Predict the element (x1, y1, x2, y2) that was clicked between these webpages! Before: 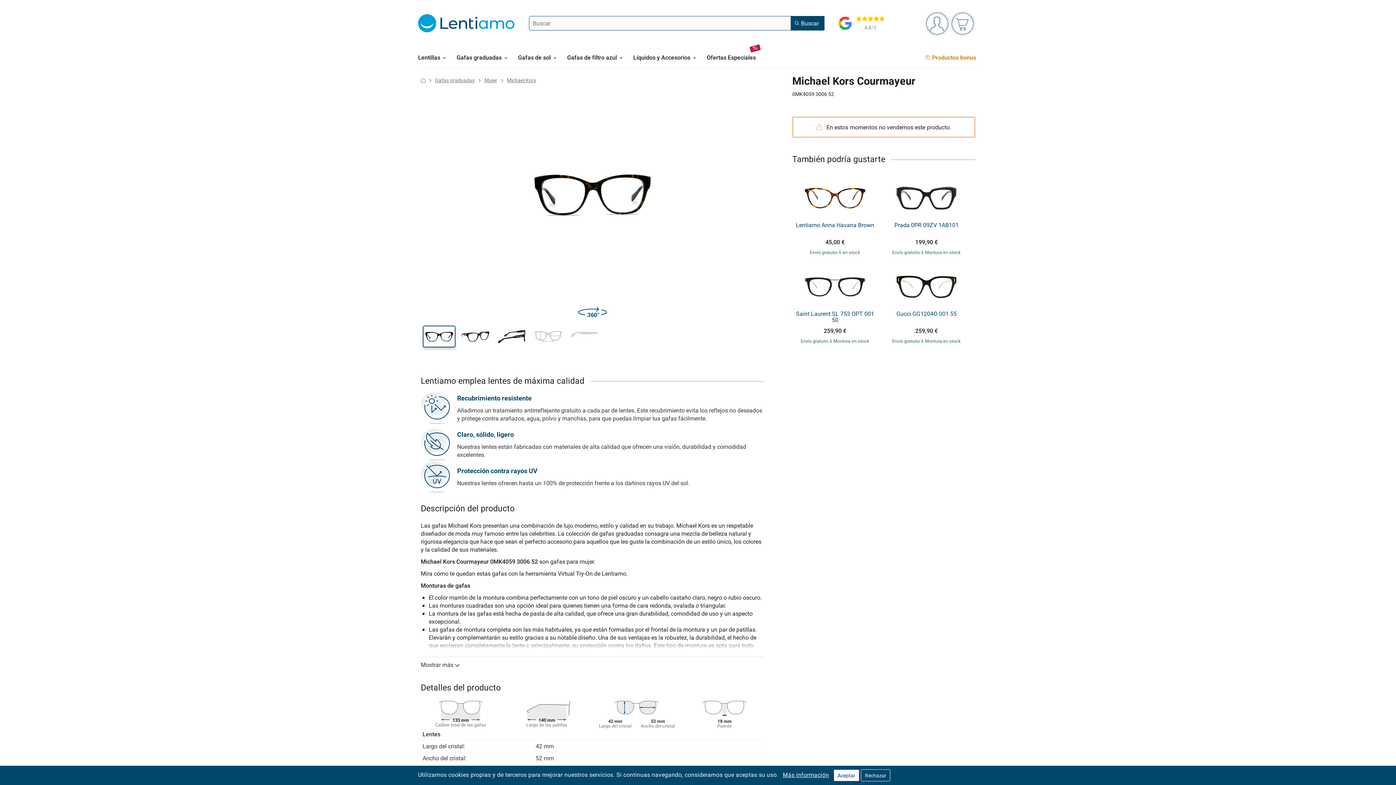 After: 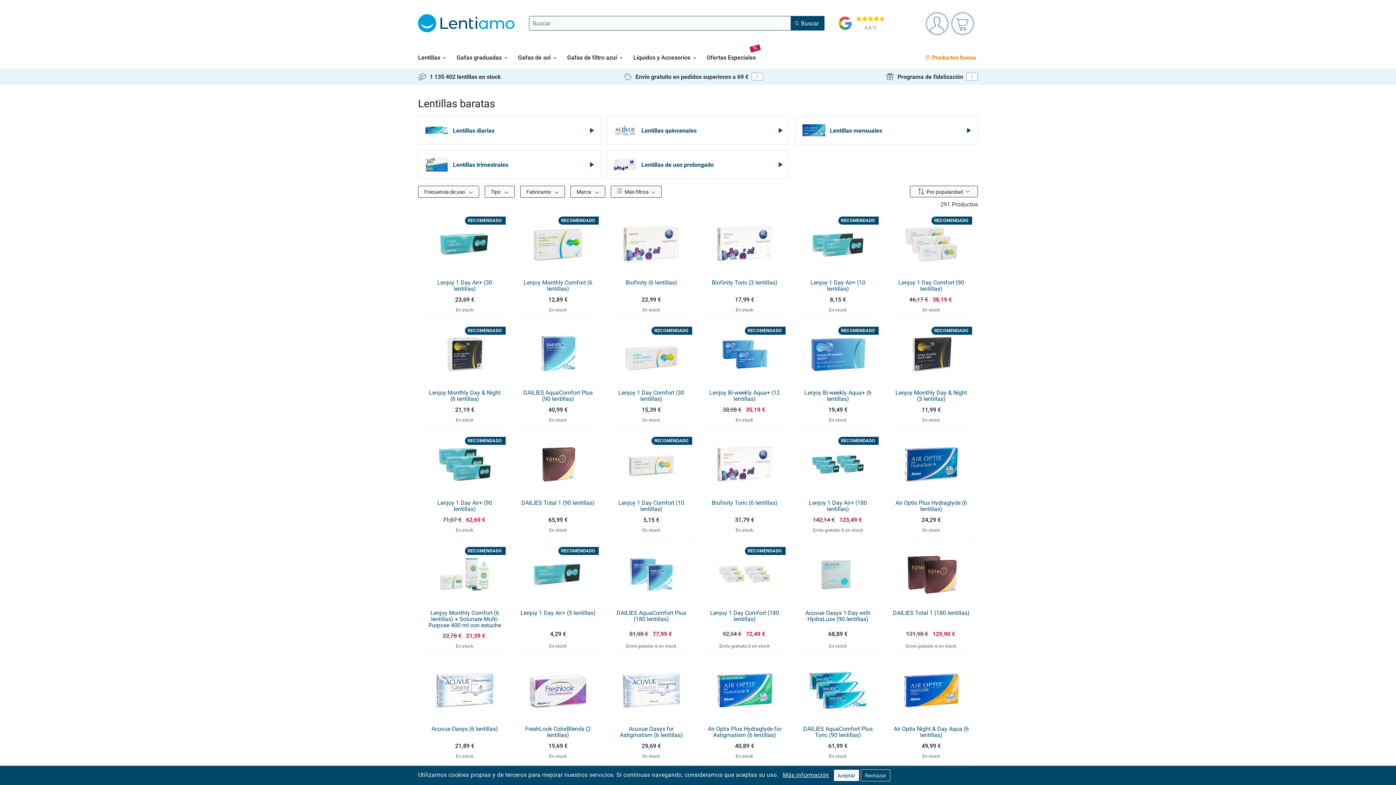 Action: bbox: (418, 46, 445, 68) label: Lentillas